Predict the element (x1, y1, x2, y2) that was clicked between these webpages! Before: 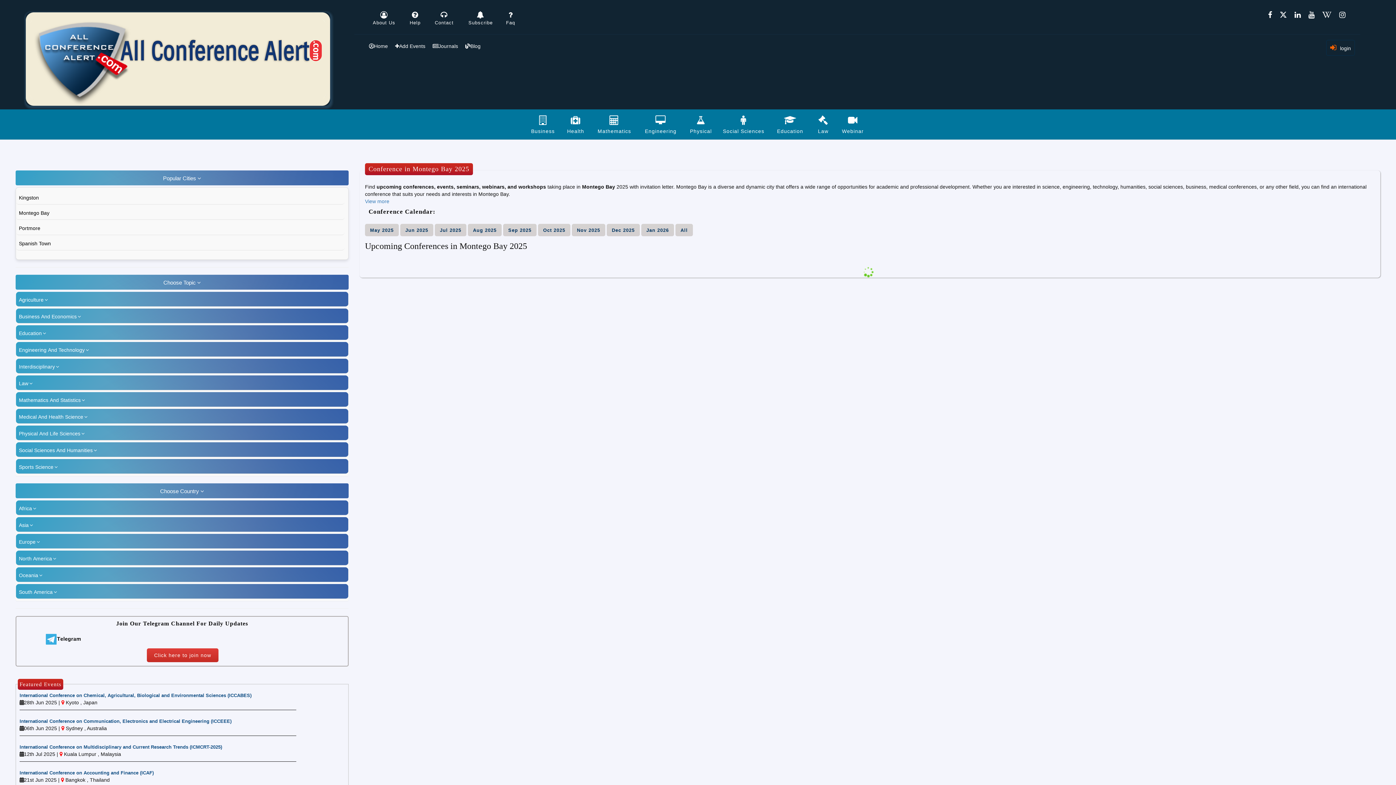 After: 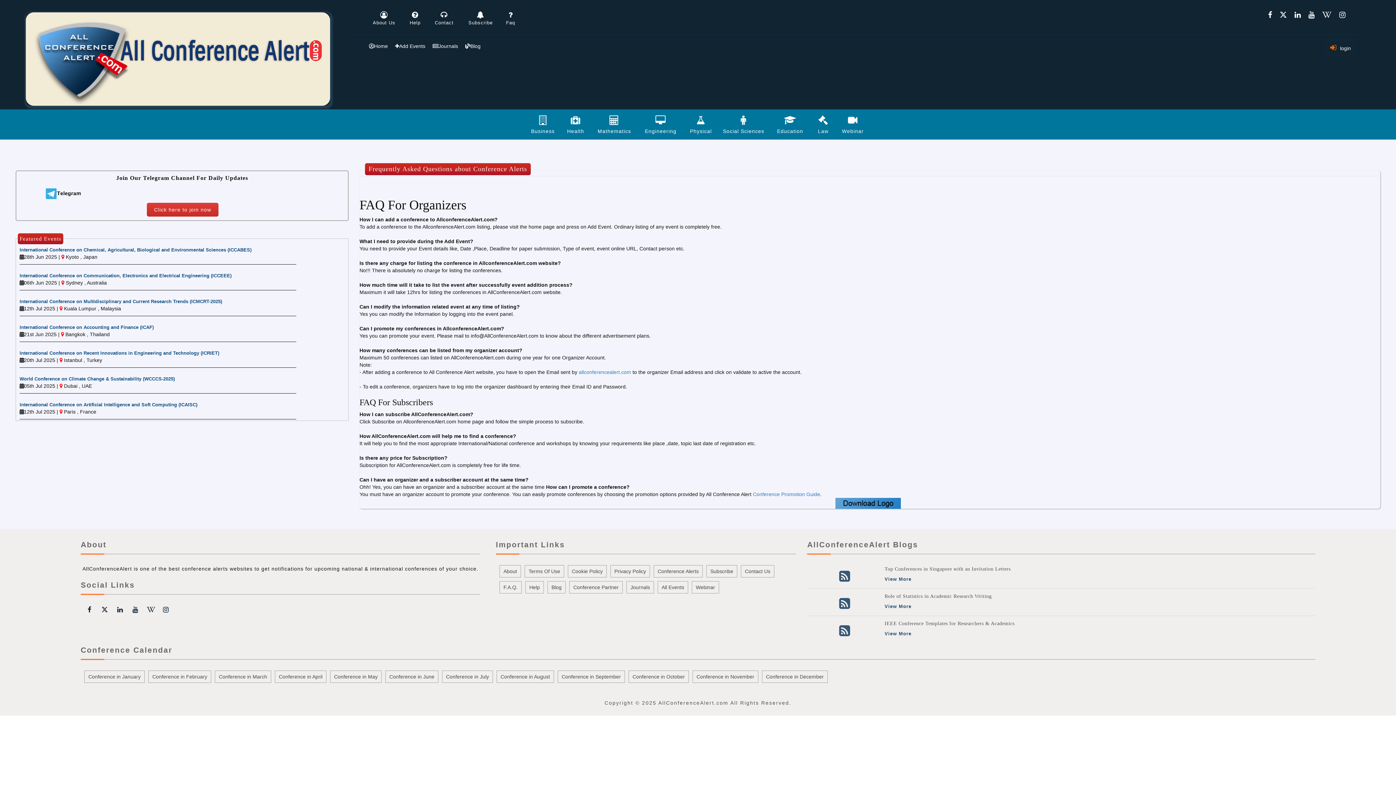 Action: label: Faq bbox: (500, 7, 521, 28)